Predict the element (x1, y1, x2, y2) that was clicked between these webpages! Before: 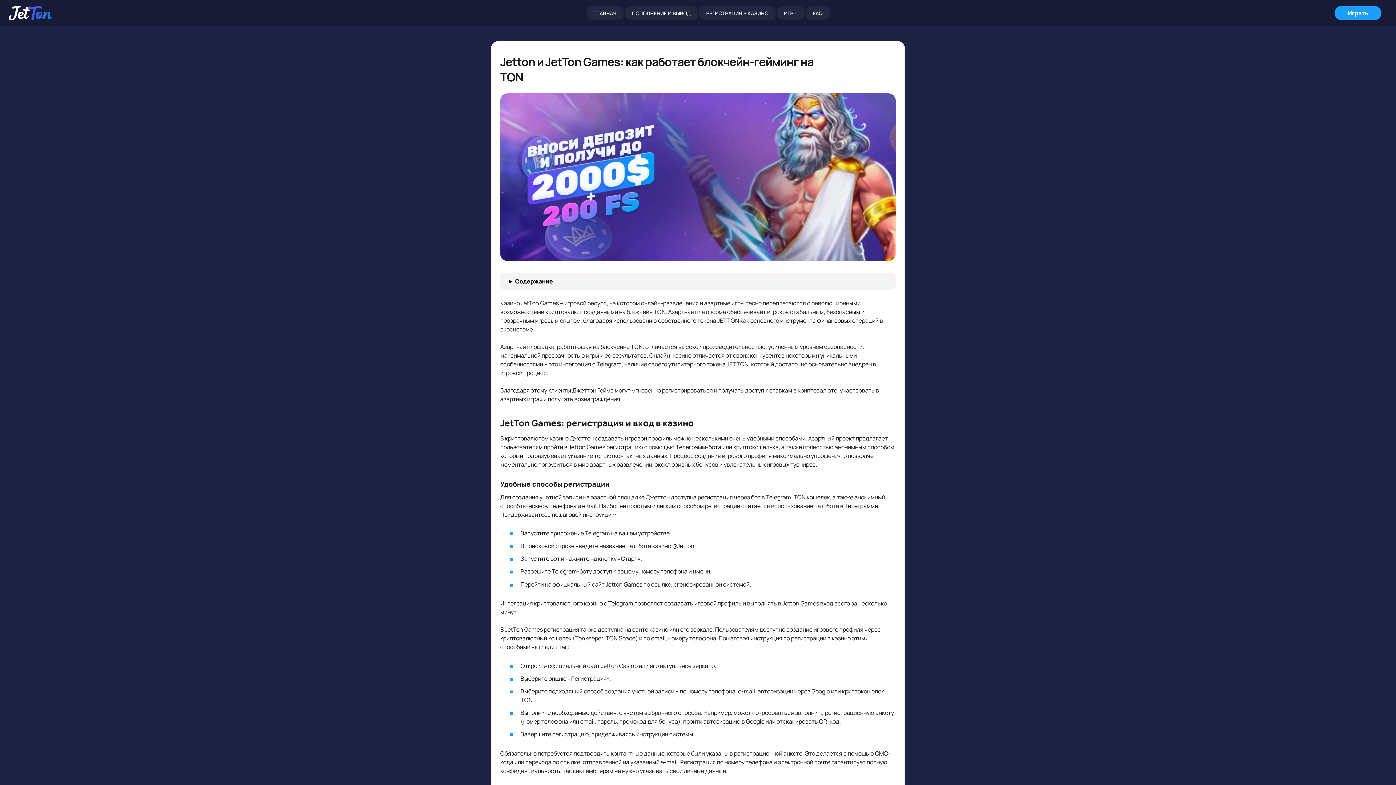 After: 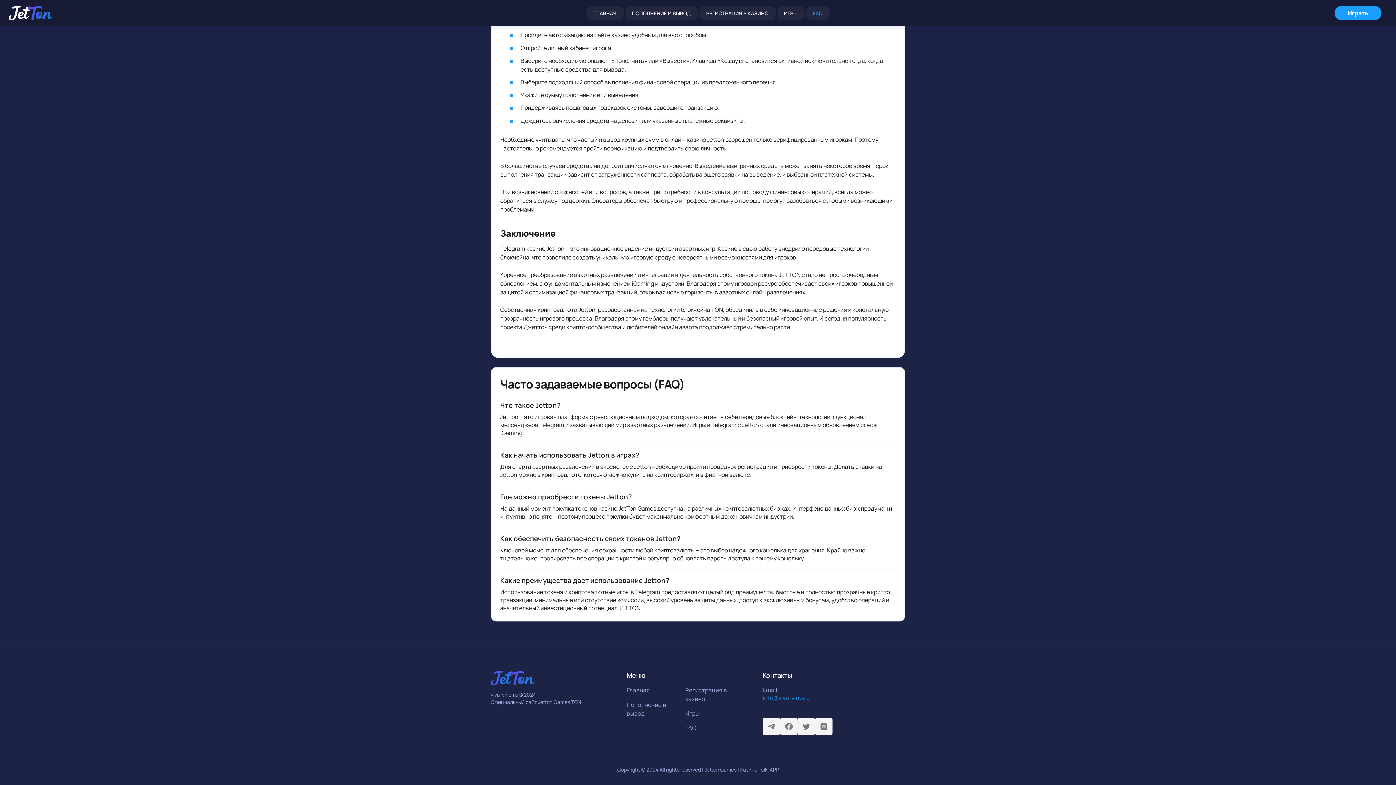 Action: bbox: (806, 6, 830, 20) label: FAQ